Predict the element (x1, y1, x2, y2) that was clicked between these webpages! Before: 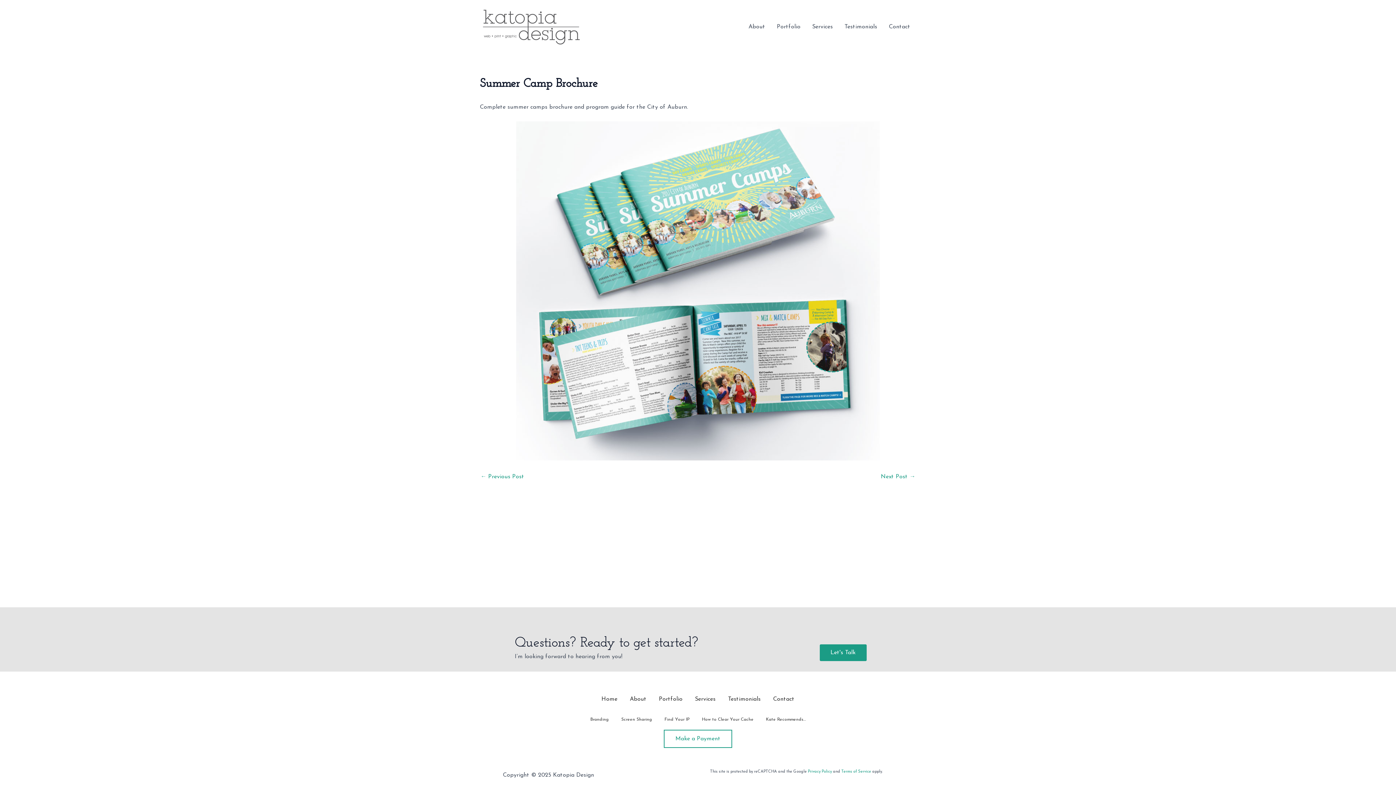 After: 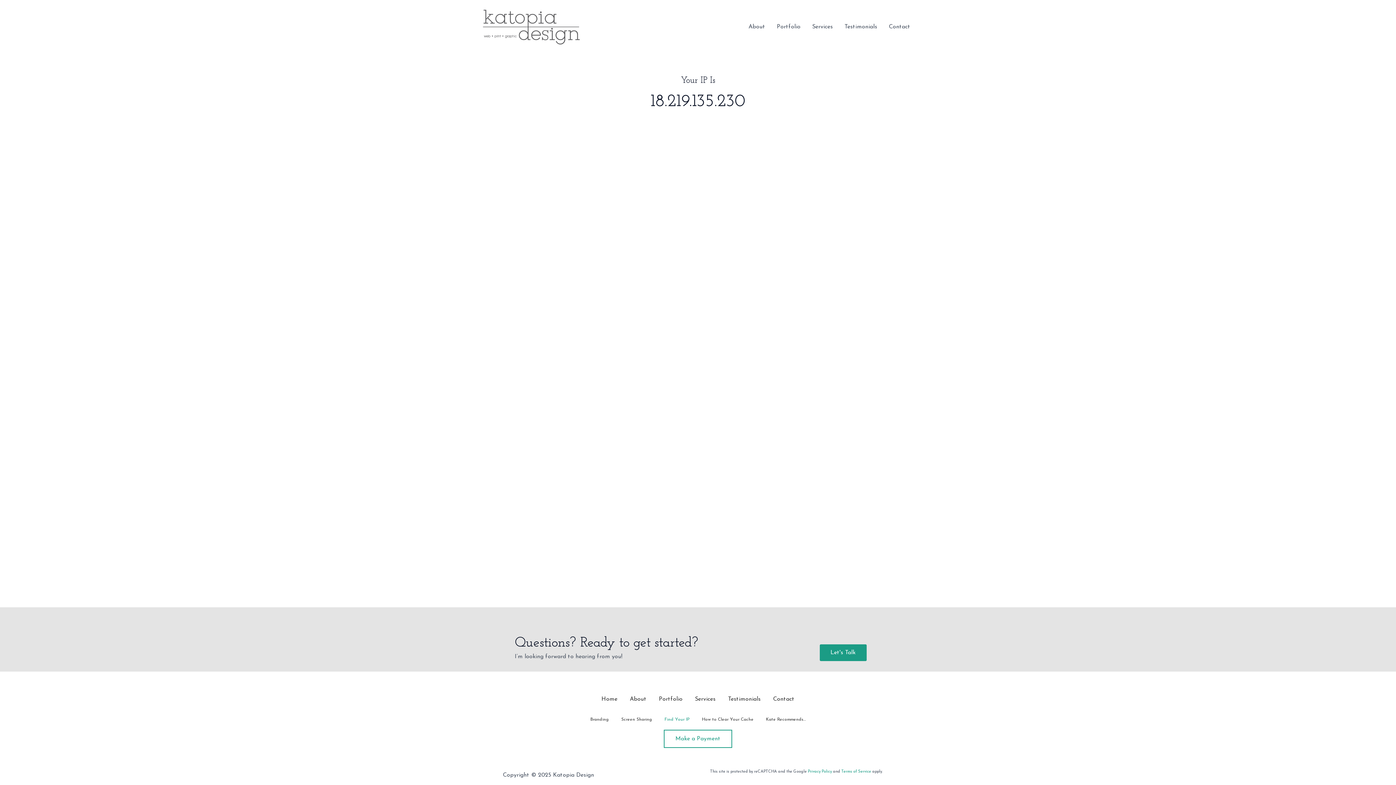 Action: bbox: (662, 709, 692, 730) label: Find Your IP